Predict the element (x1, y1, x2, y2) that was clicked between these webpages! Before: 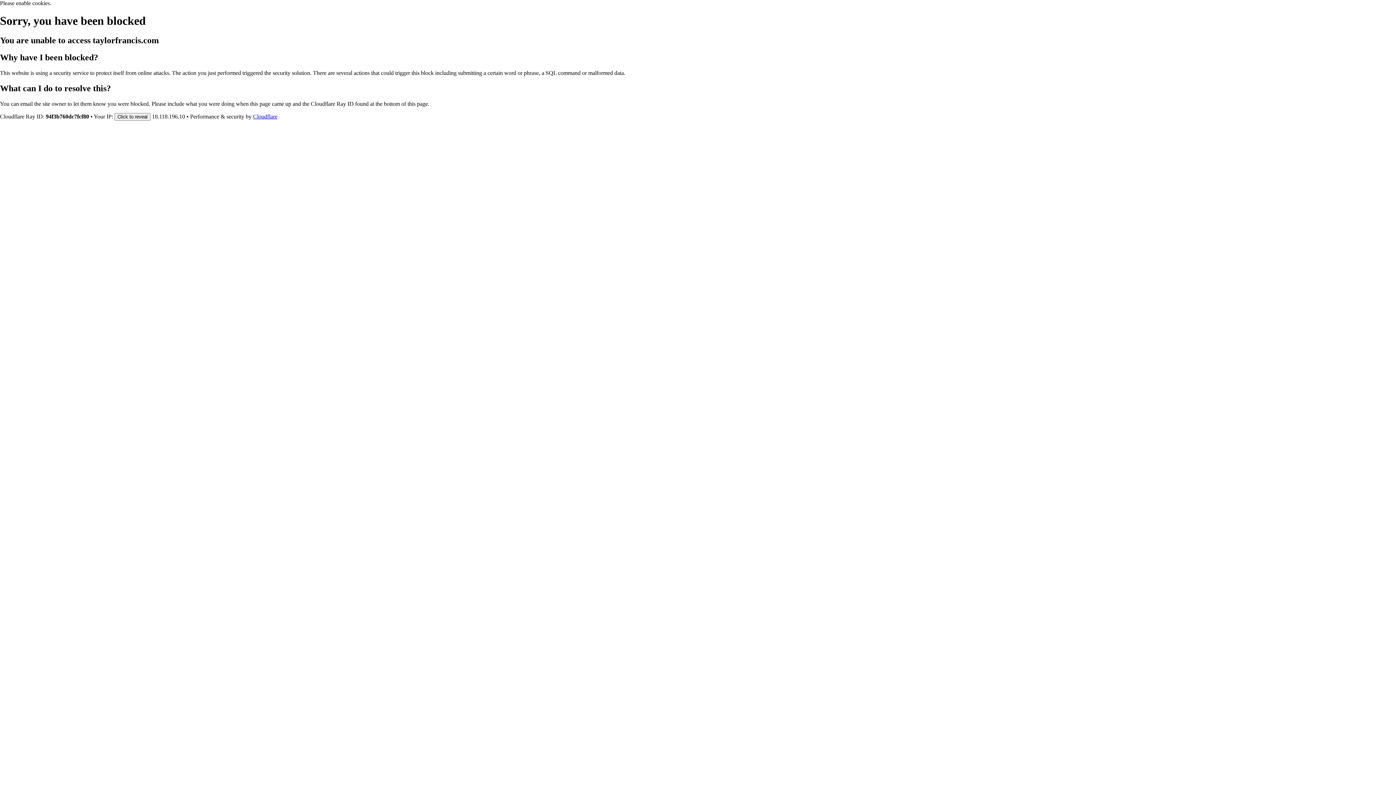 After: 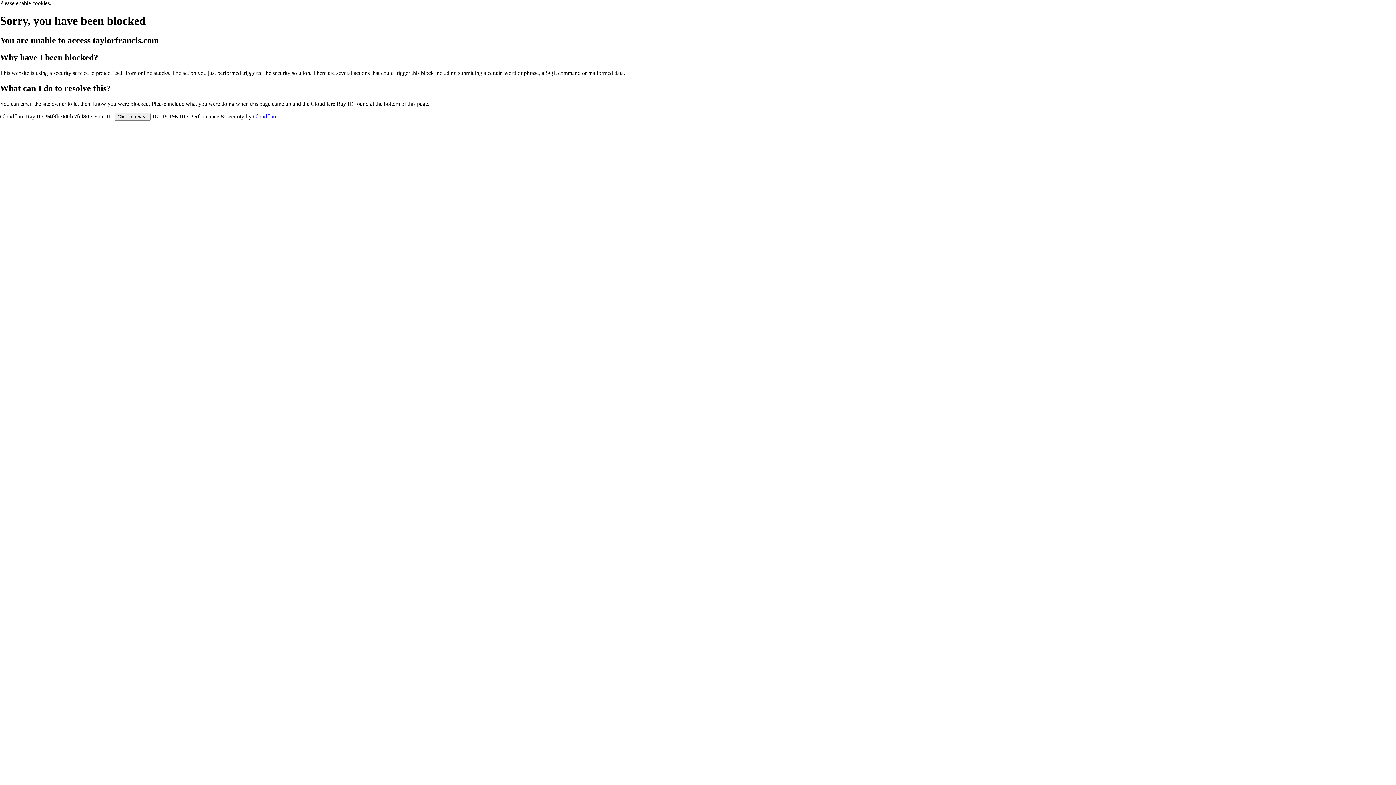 Action: bbox: (253, 113, 277, 119) label: Cloudflare